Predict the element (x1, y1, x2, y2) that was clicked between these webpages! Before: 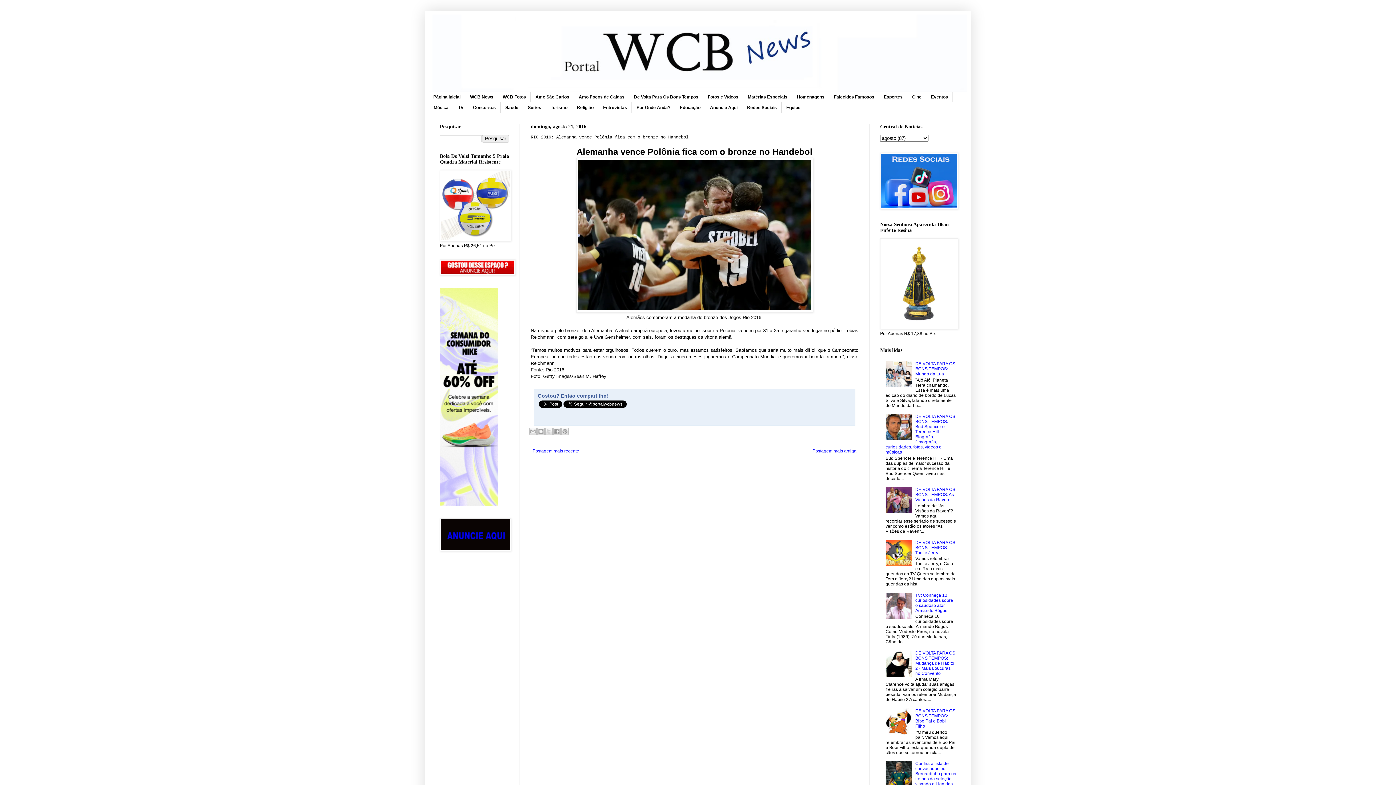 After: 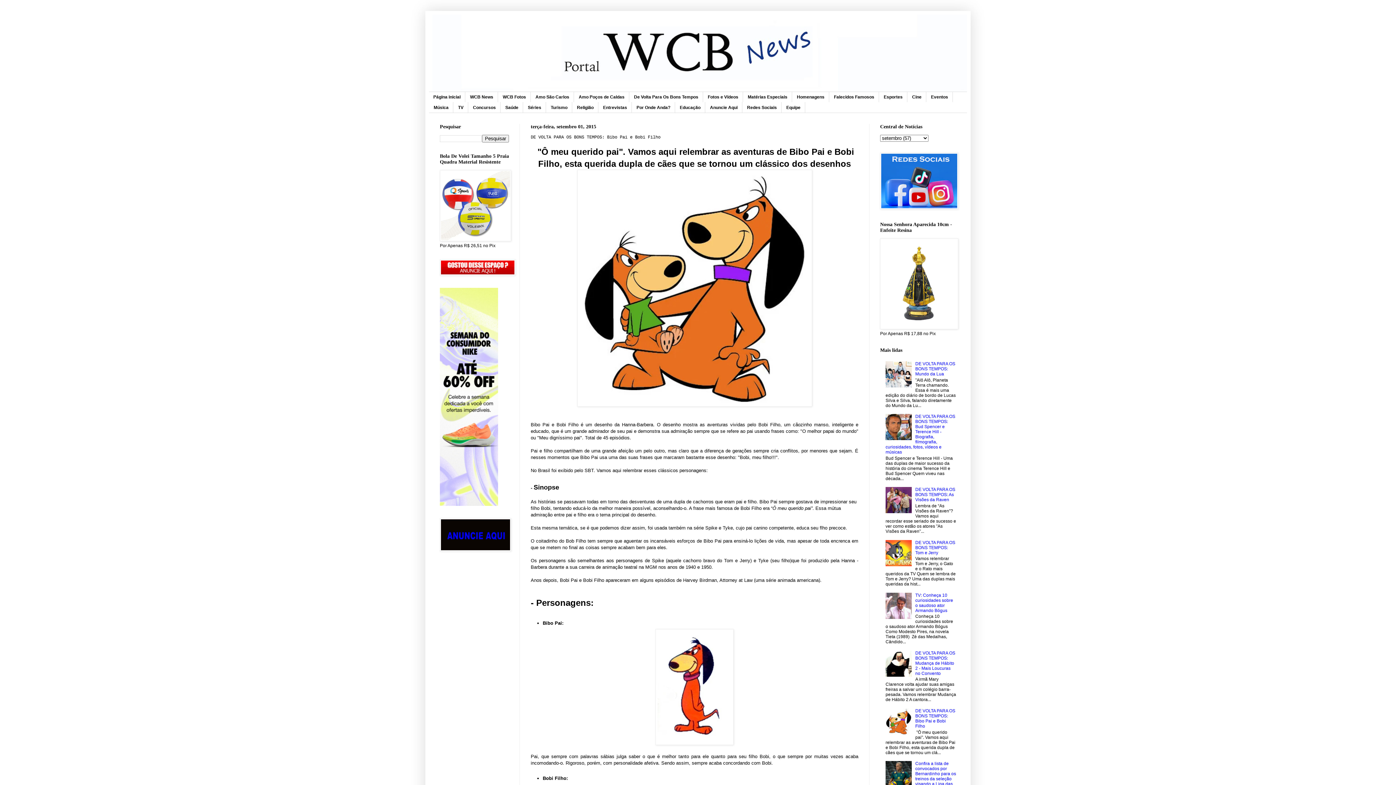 Action: bbox: (915, 708, 955, 729) label: DE VOLTA PARA OS BONS TEMPOS: Bibo Pai e Bobi Filho